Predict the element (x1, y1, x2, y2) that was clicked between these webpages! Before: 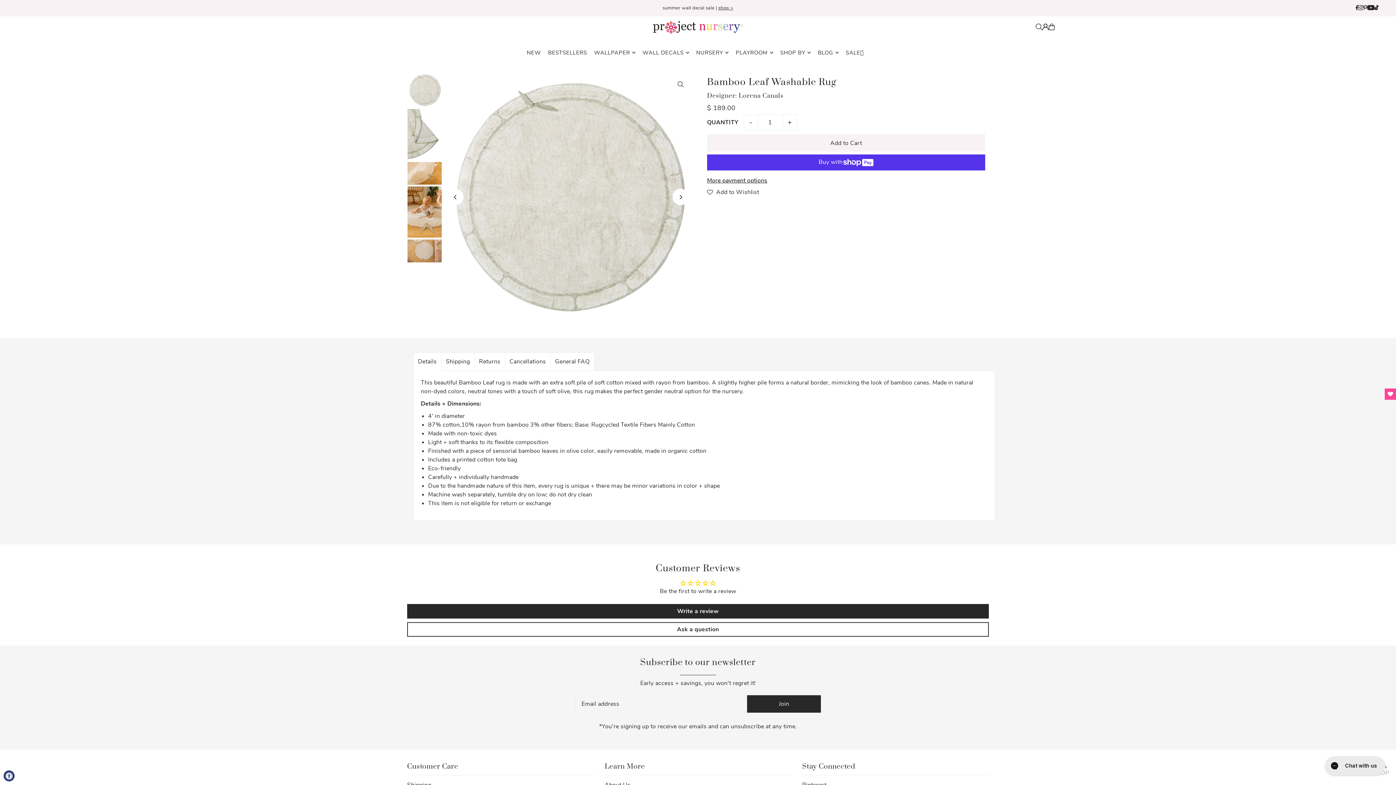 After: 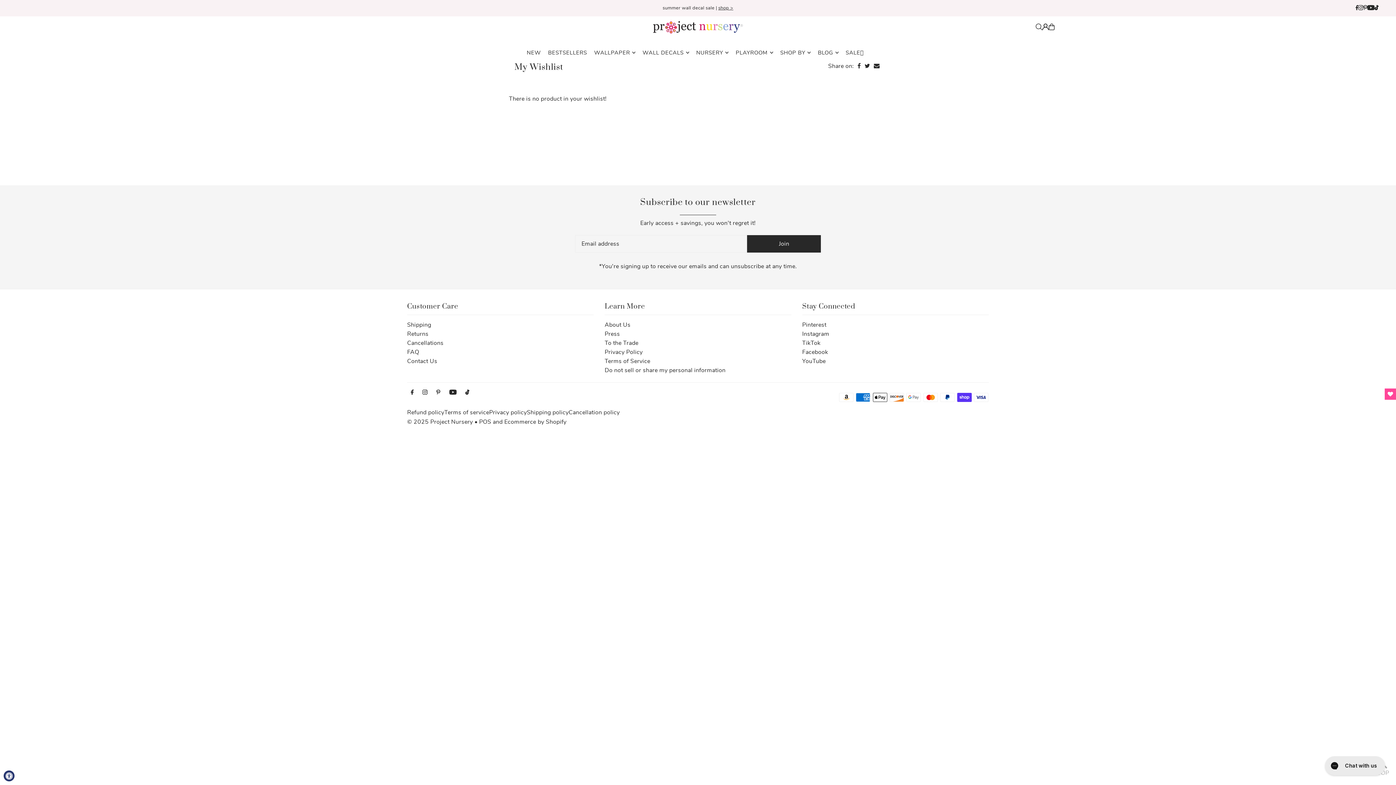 Action: bbox: (1385, 388, 1396, 400)